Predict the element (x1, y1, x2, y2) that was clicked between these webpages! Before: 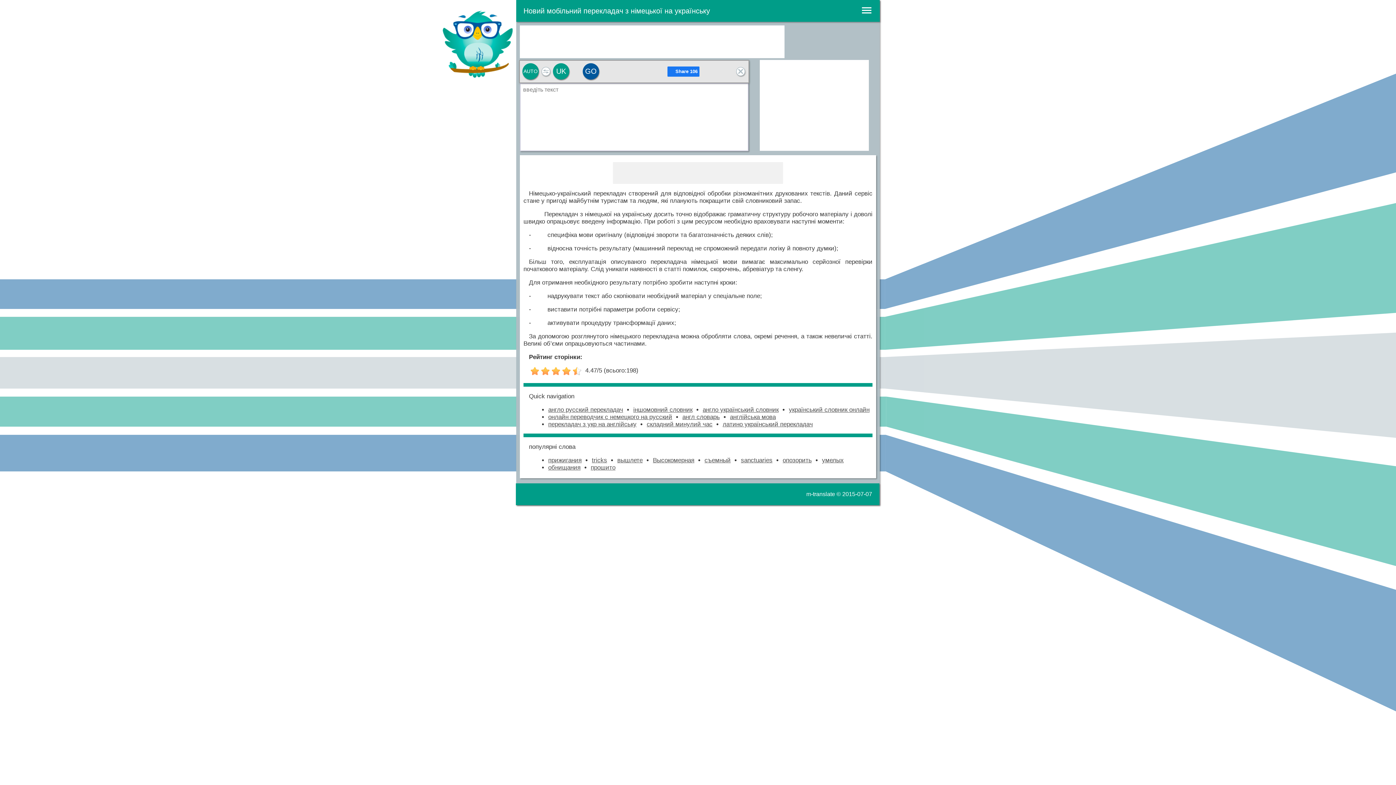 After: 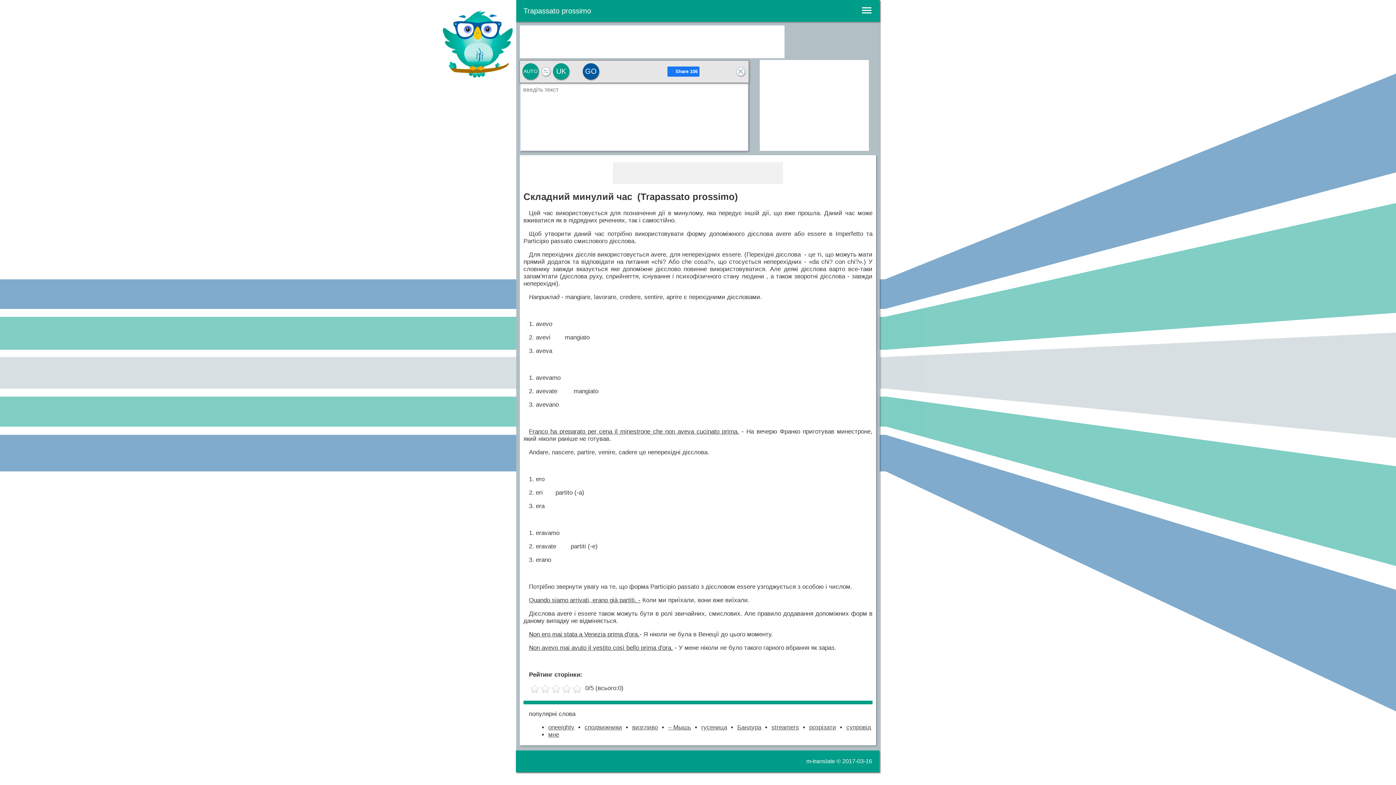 Action: bbox: (646, 421, 712, 428) label: складний минулий час